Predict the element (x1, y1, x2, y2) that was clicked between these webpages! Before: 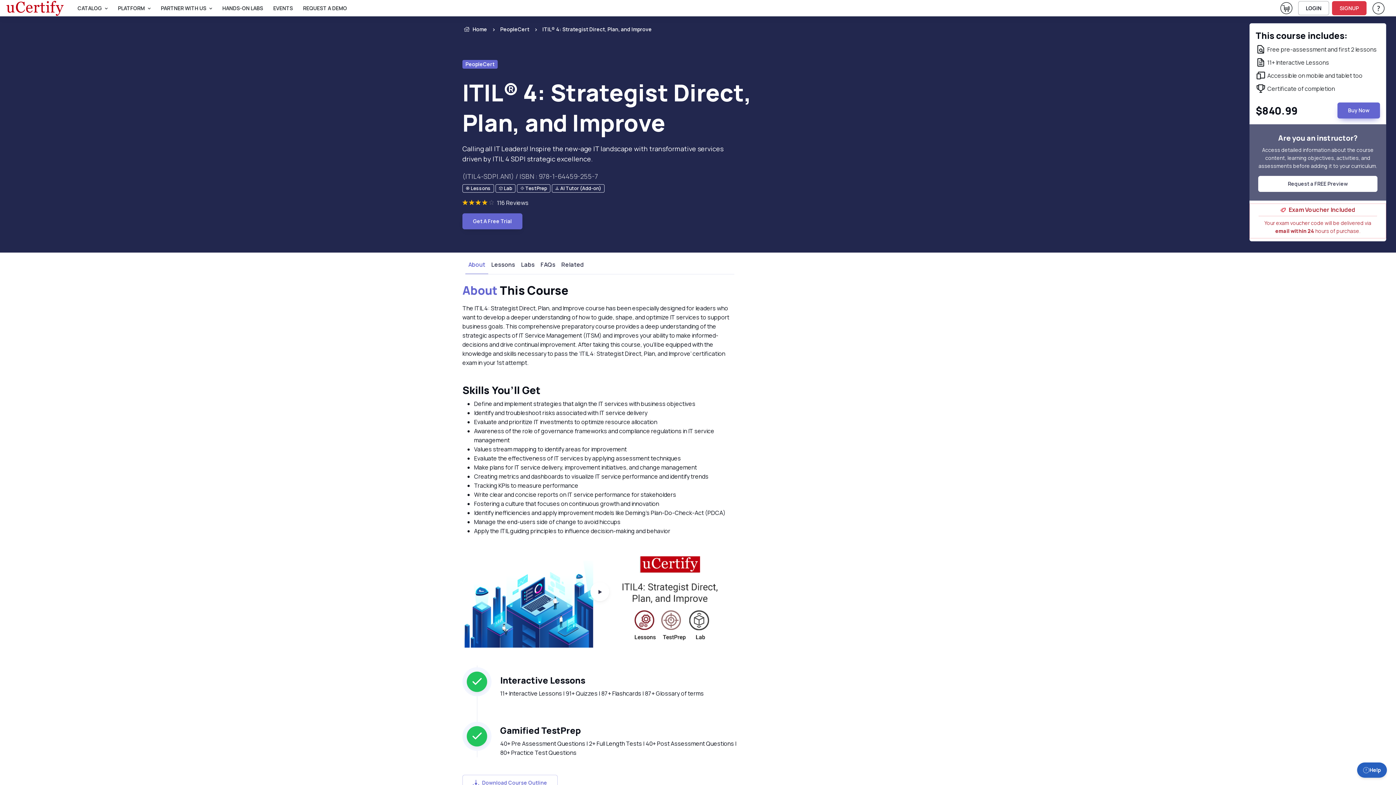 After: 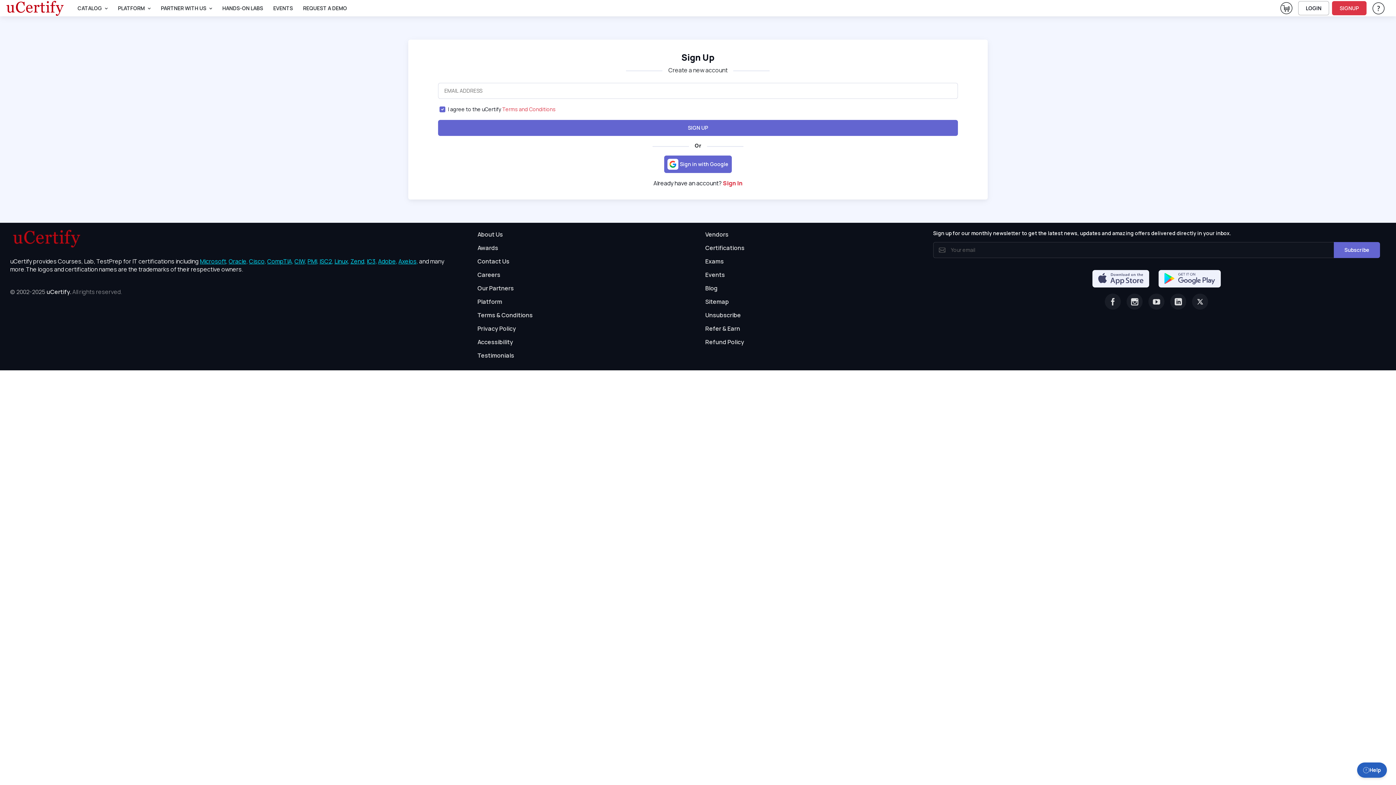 Action: bbox: (1332, 1, 1366, 15) label: SIGNUP